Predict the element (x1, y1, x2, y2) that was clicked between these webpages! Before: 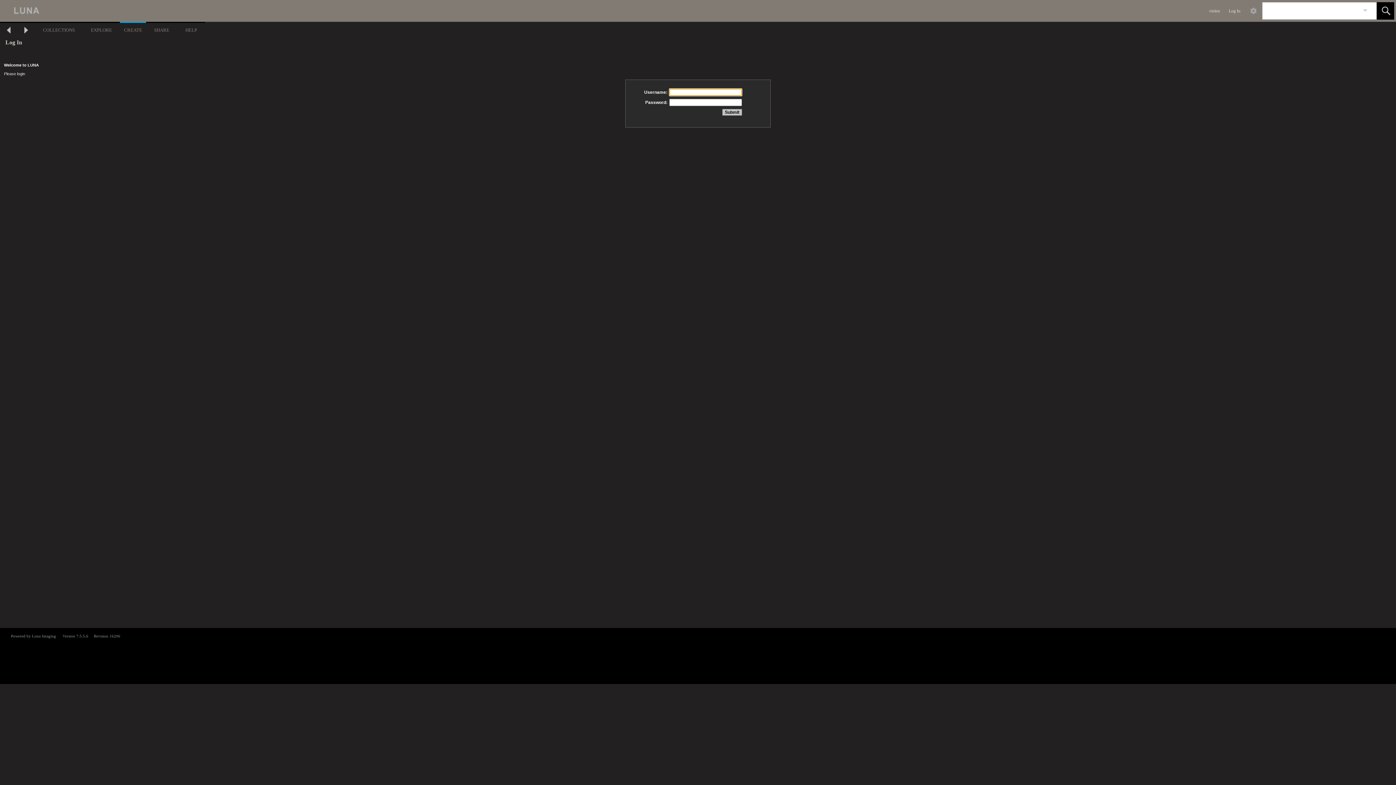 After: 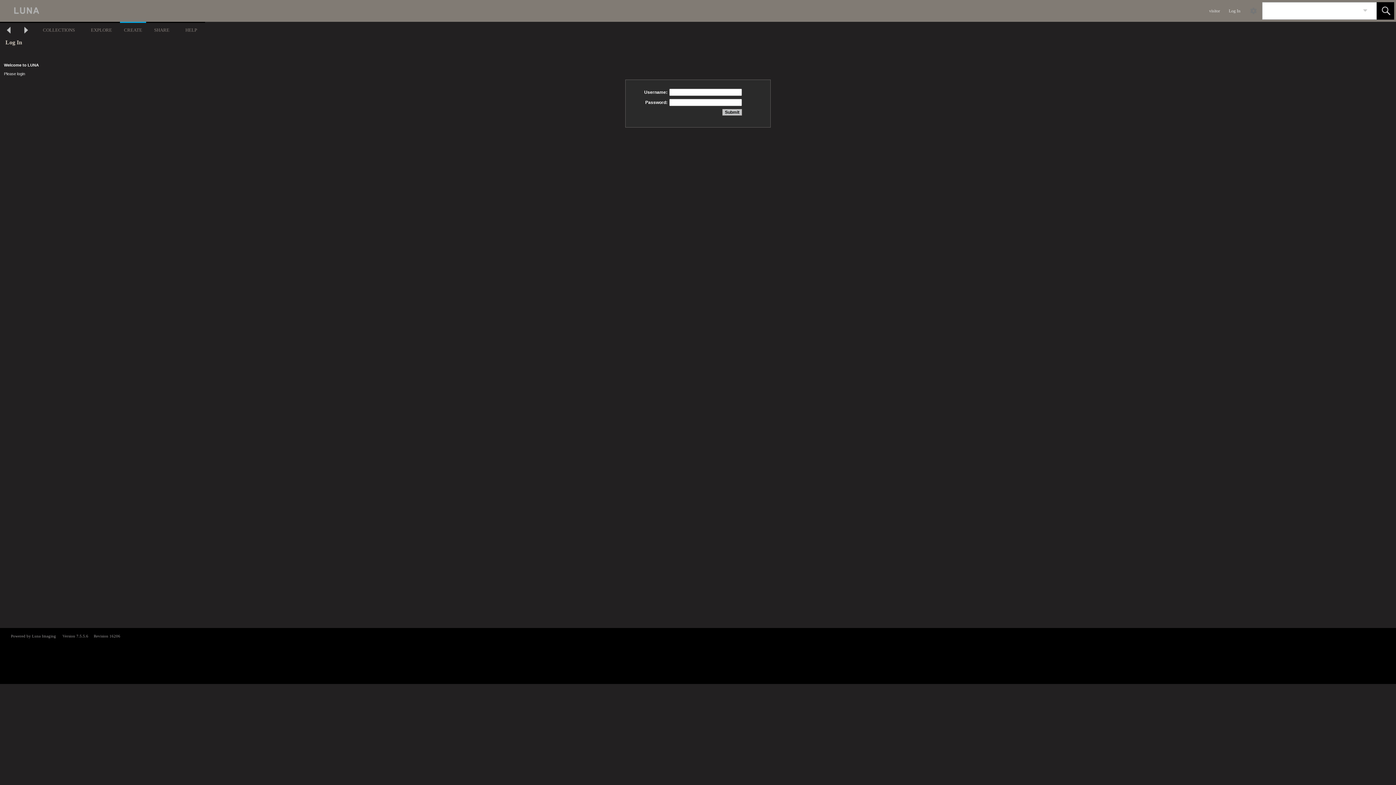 Action: label:   bbox: (1245, 2, 1262, 19)